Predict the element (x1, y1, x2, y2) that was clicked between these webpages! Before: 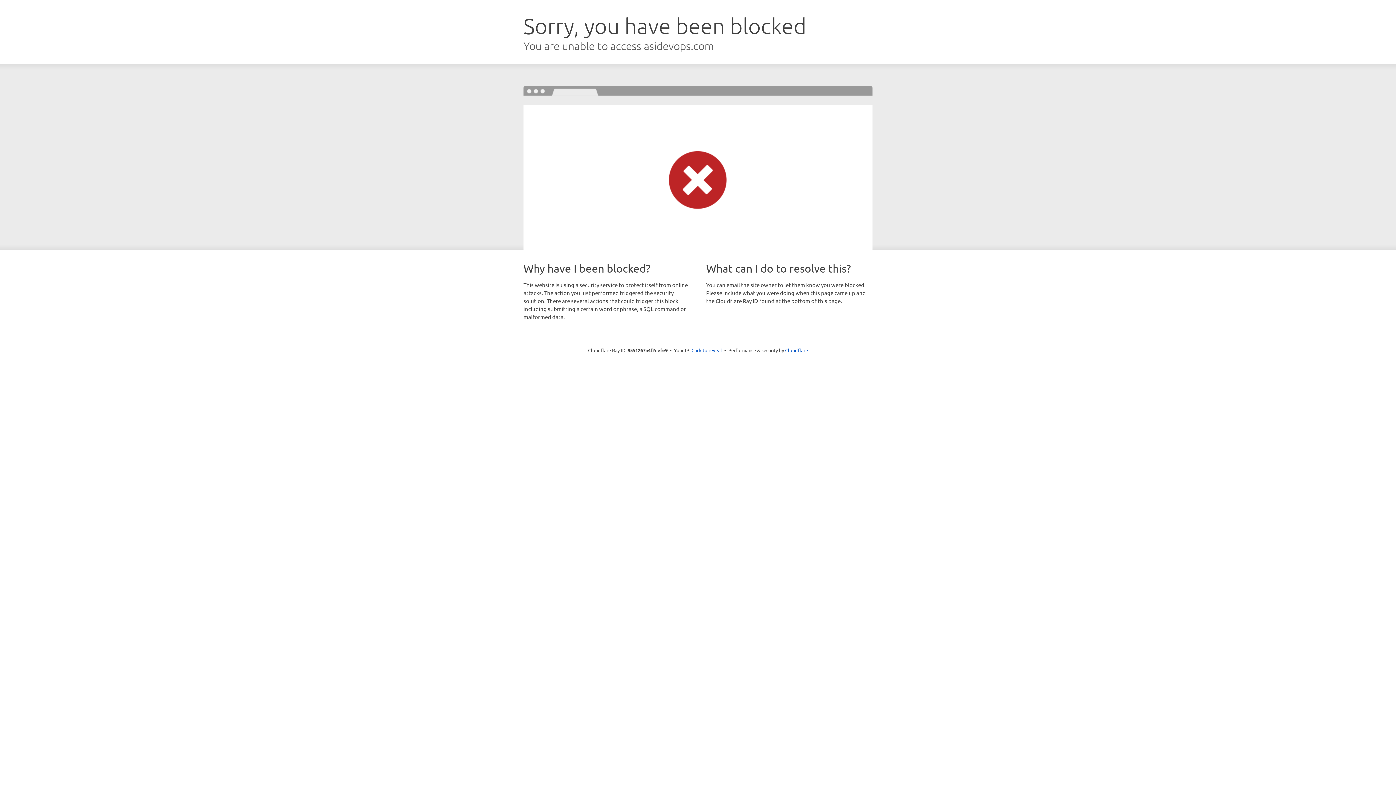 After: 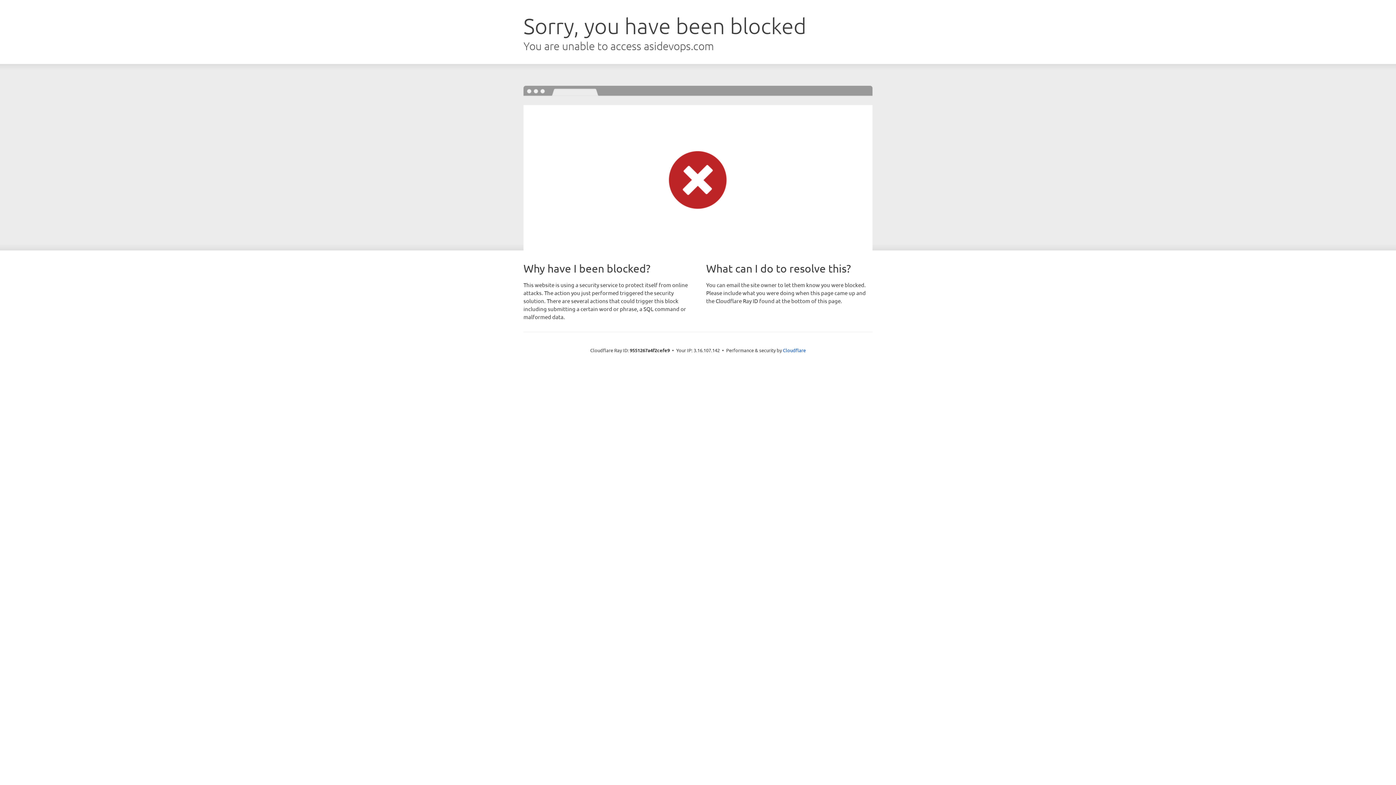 Action: bbox: (691, 346, 722, 353) label: Click to reveal